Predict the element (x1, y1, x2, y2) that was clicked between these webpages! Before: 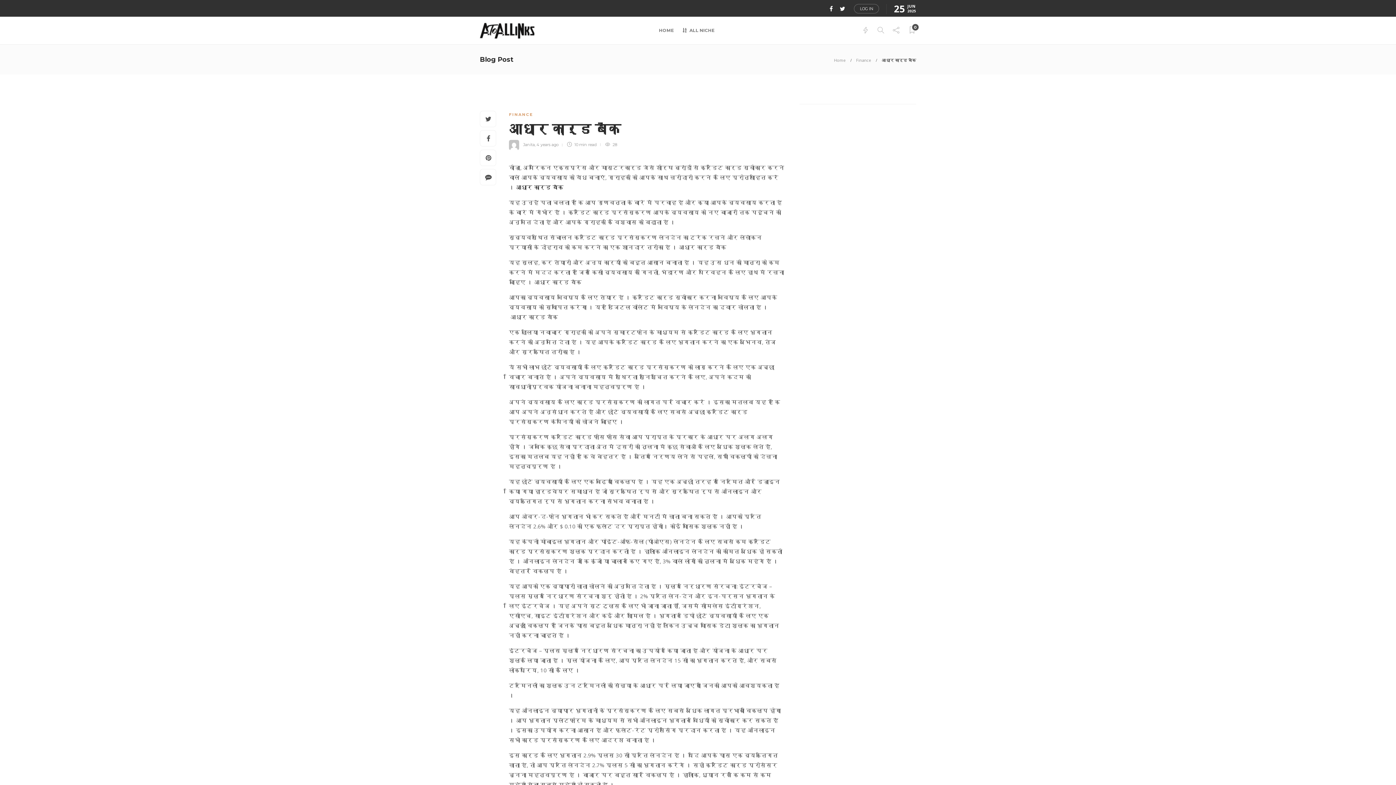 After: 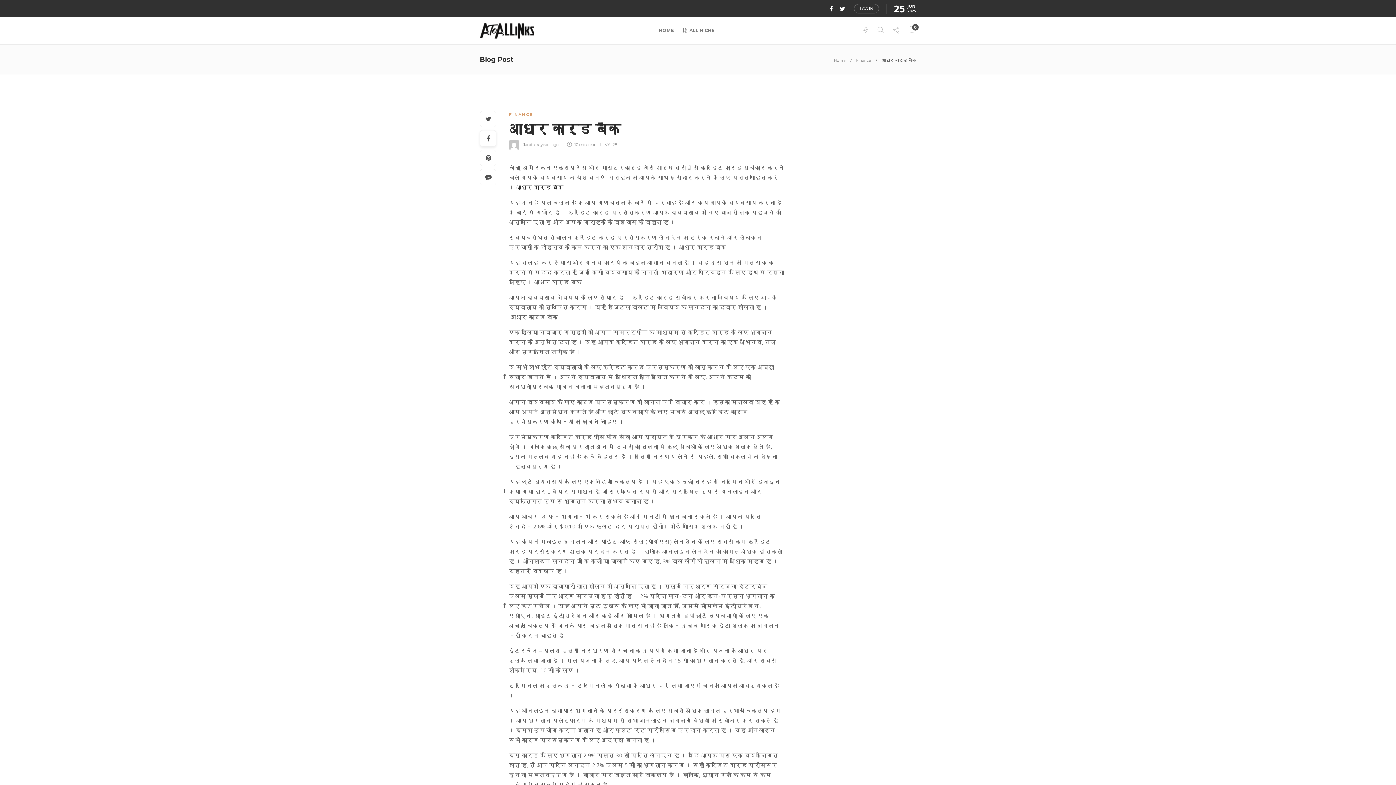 Action: bbox: (480, 130, 496, 146)